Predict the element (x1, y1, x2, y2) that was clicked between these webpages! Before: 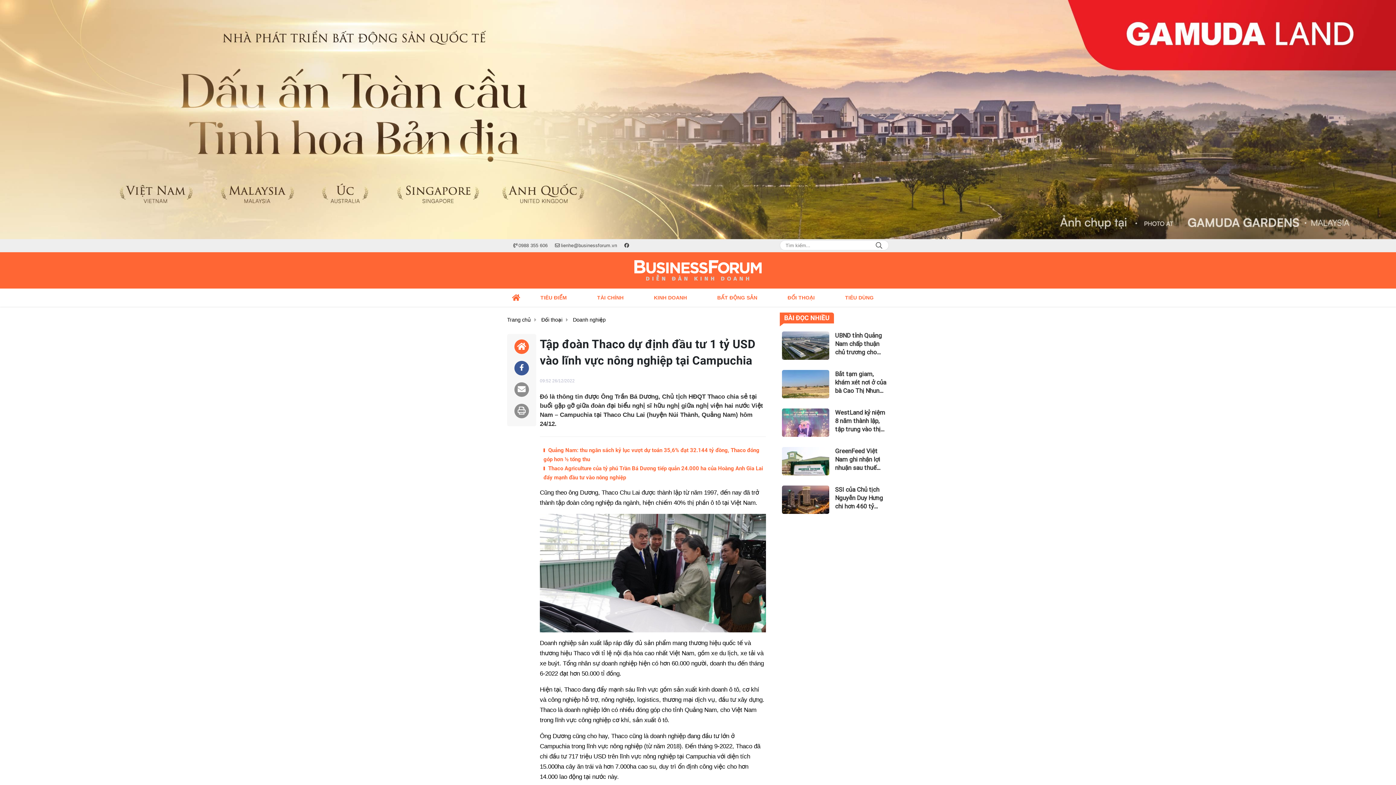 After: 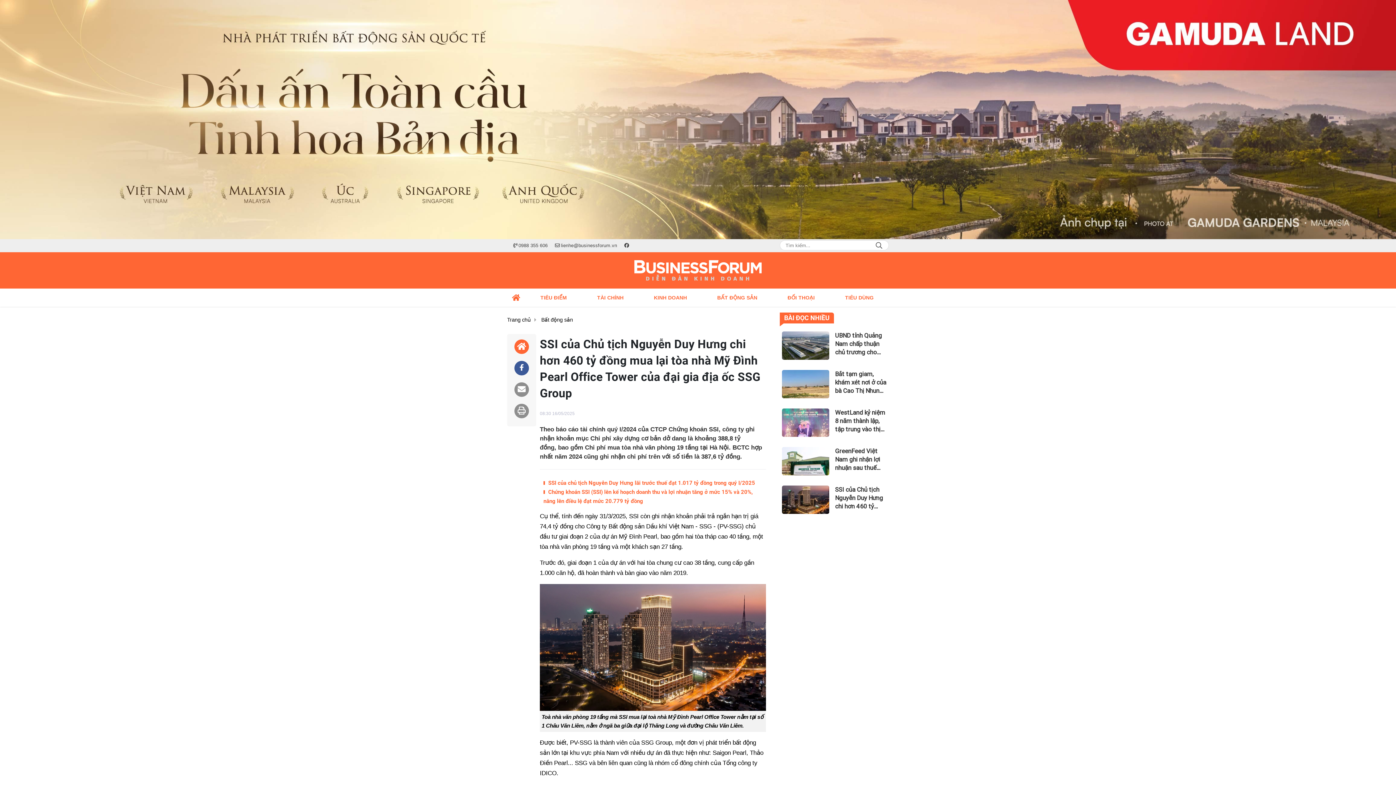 Action: label: SSI của Chủ tịch Nguyễn Duy Hưng chi hơn 460 tỷ đồng mua lại tòa nhà Mỹ Đình Pearl Office Tower của đại gia địa ốc SSG Group bbox: (780, 483, 889, 516)